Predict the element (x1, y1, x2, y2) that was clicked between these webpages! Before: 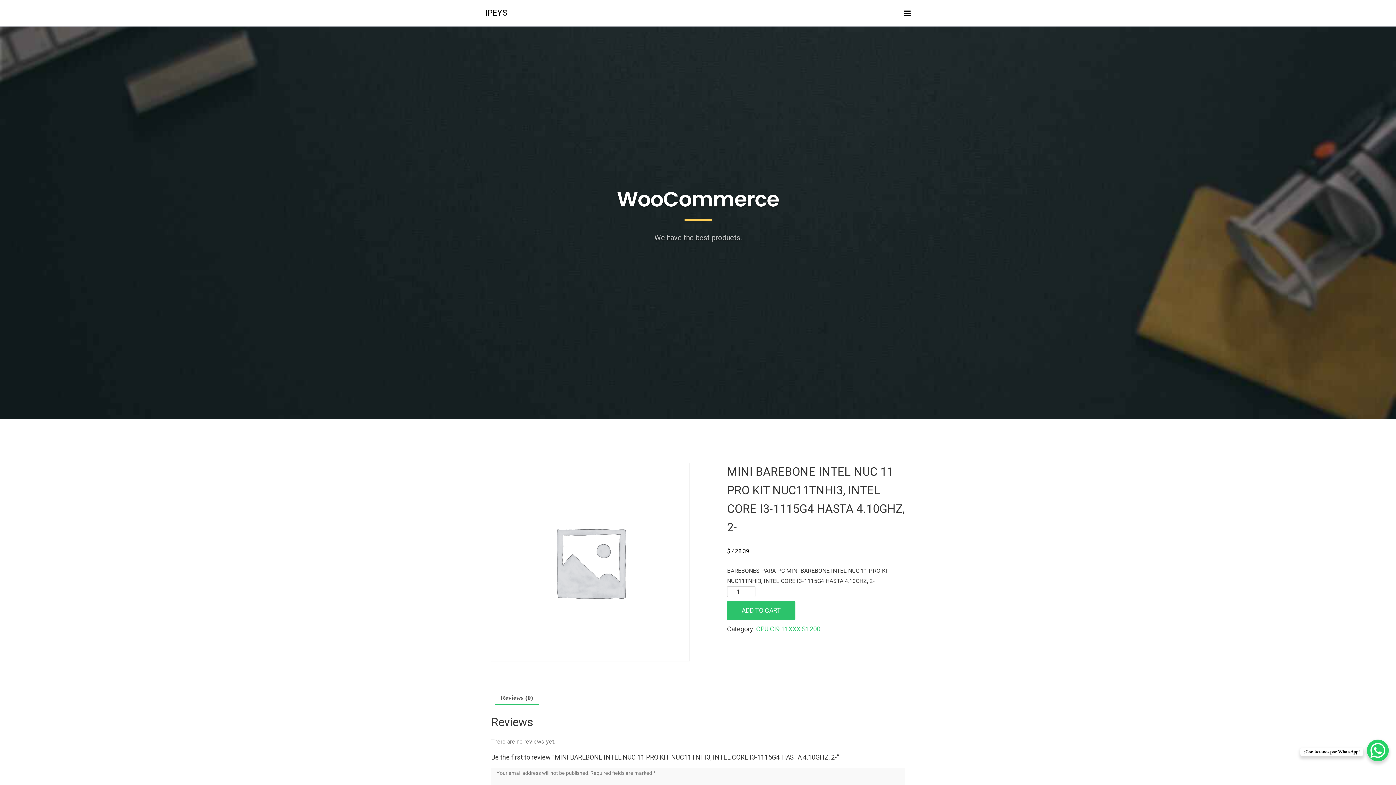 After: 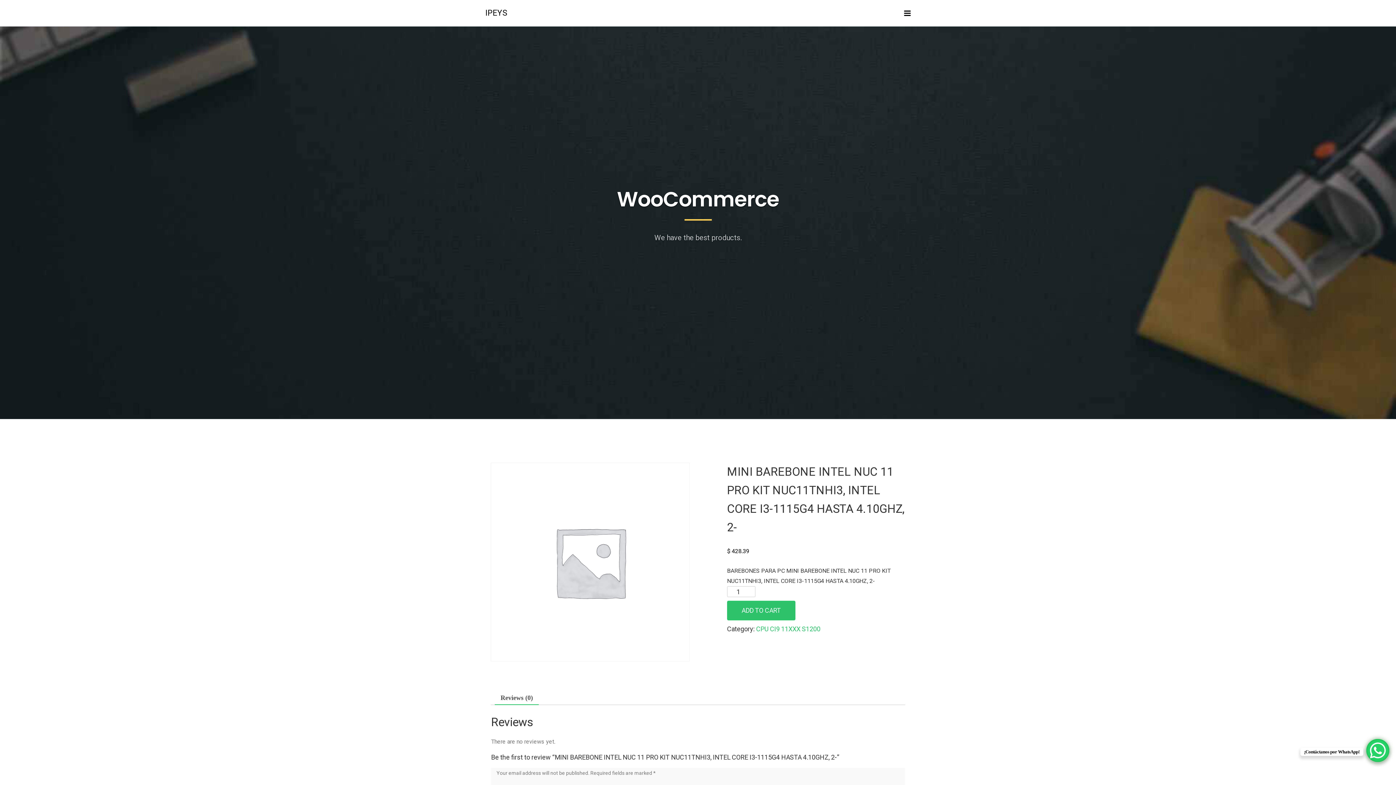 Action: label: WhatsApp Chat Button bbox: (1367, 740, 1389, 761)